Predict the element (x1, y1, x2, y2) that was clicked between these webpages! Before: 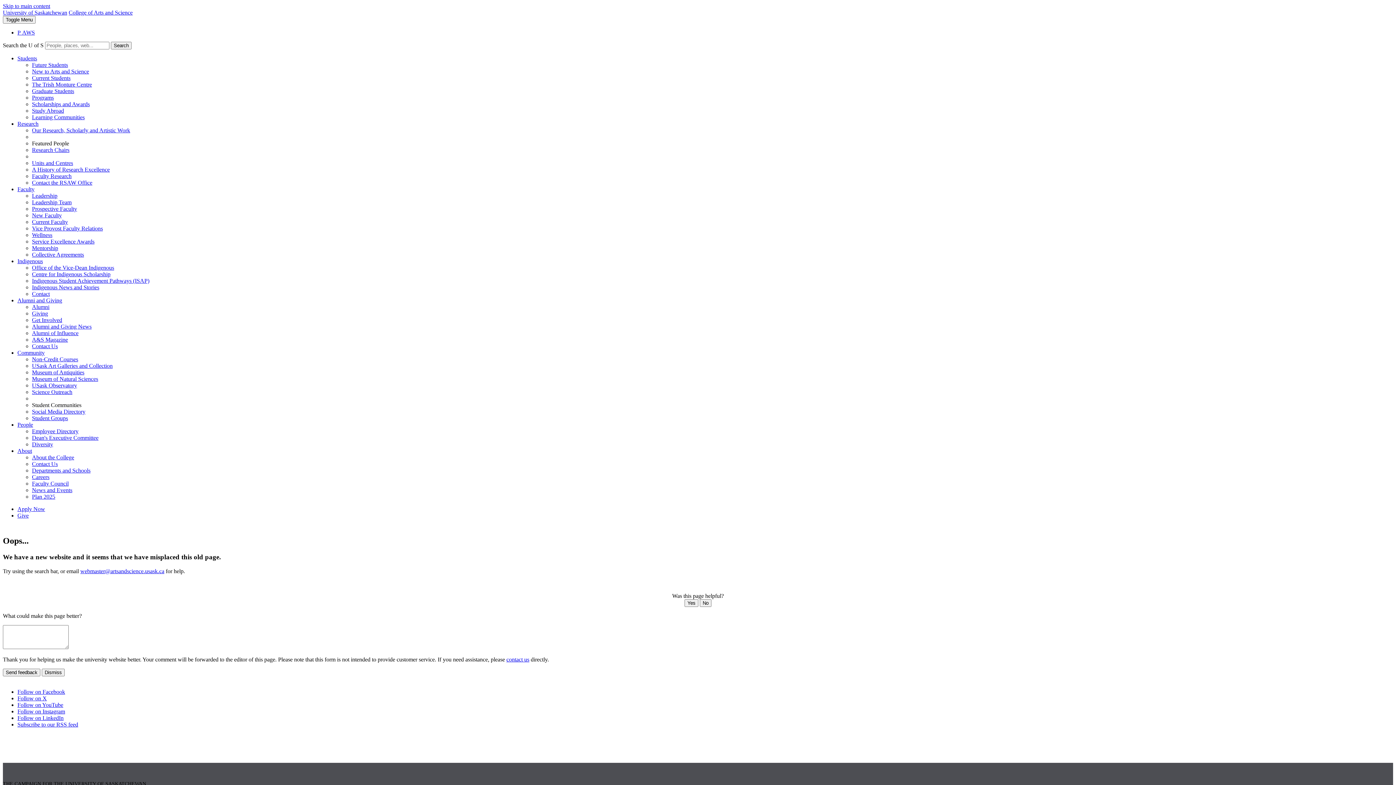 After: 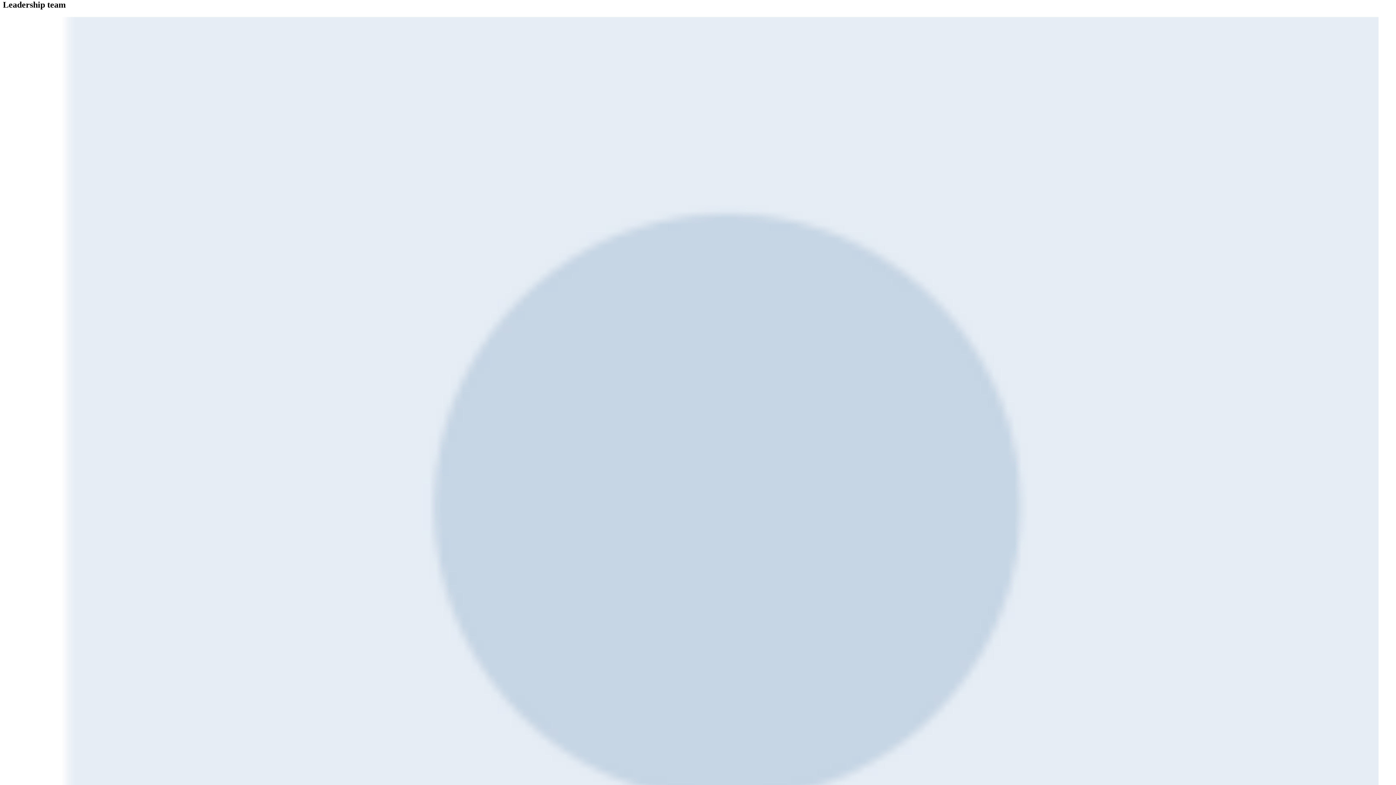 Action: label: Leadership Team bbox: (32, 199, 71, 205)